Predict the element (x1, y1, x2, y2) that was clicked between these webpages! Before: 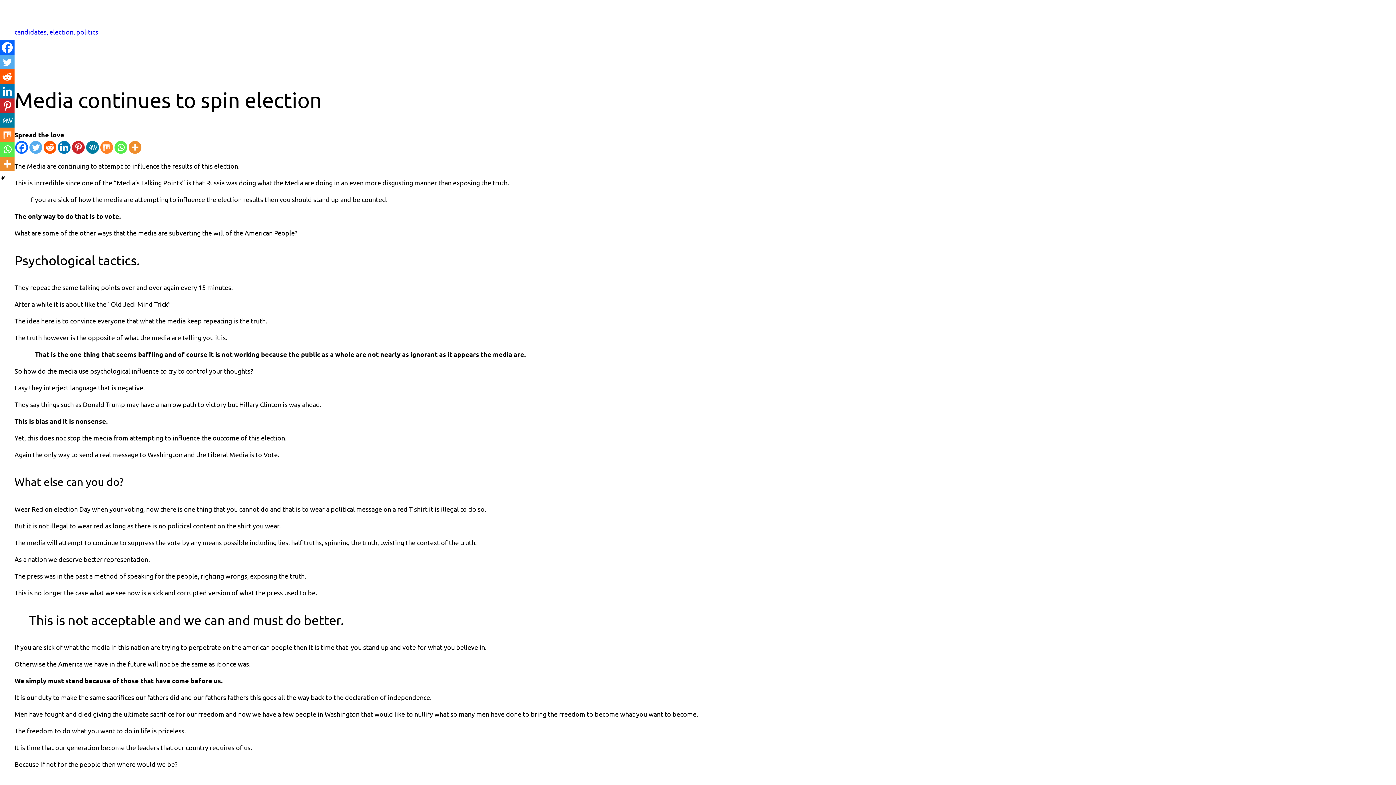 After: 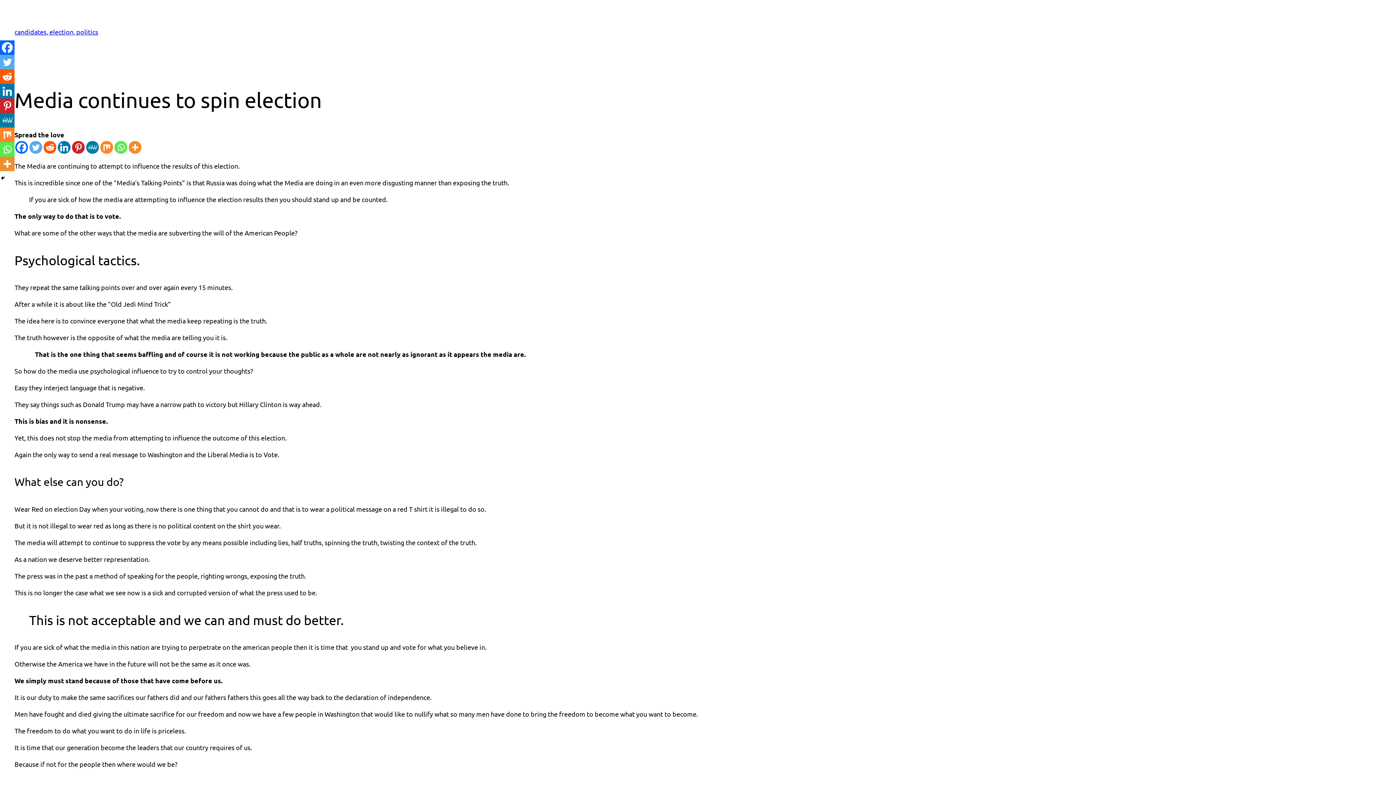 Action: label: Mix bbox: (0, 127, 14, 142)